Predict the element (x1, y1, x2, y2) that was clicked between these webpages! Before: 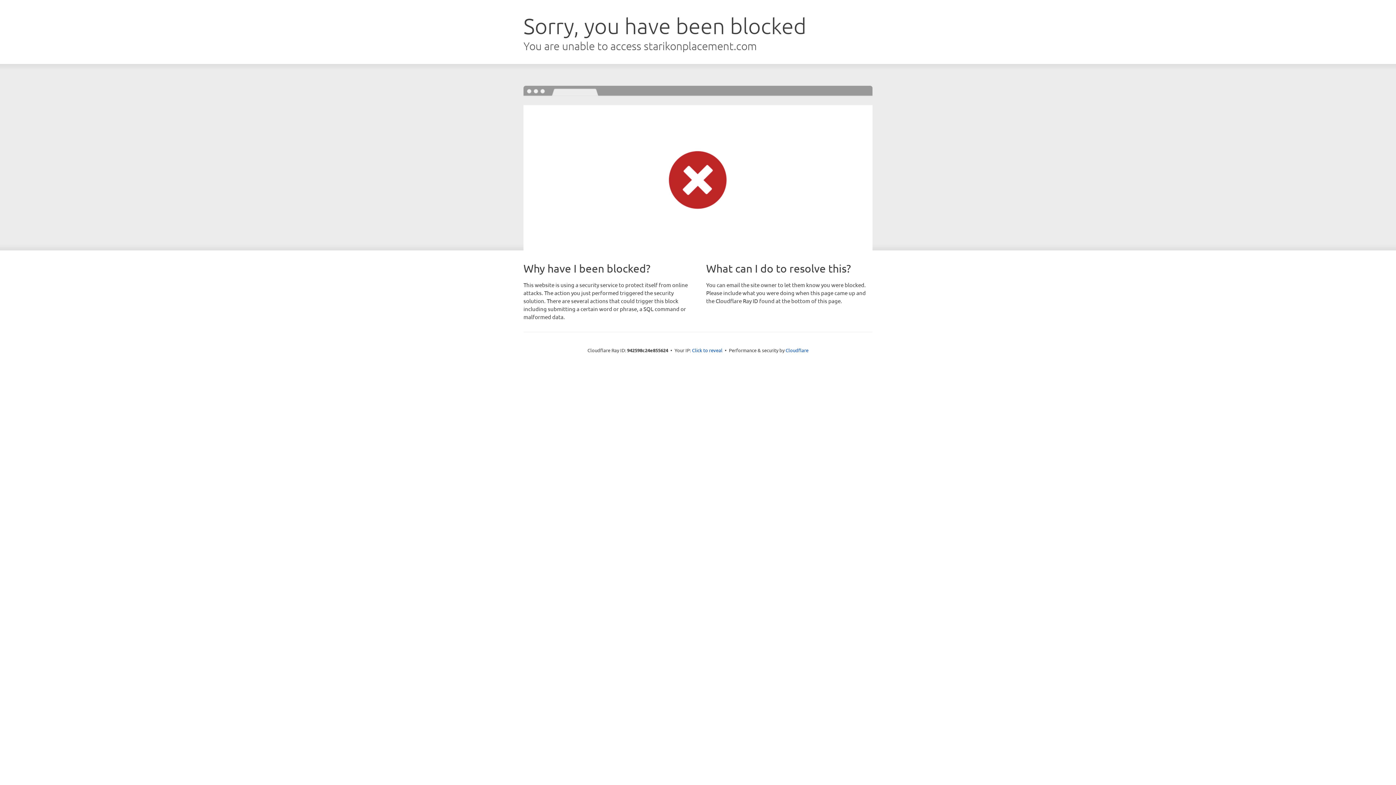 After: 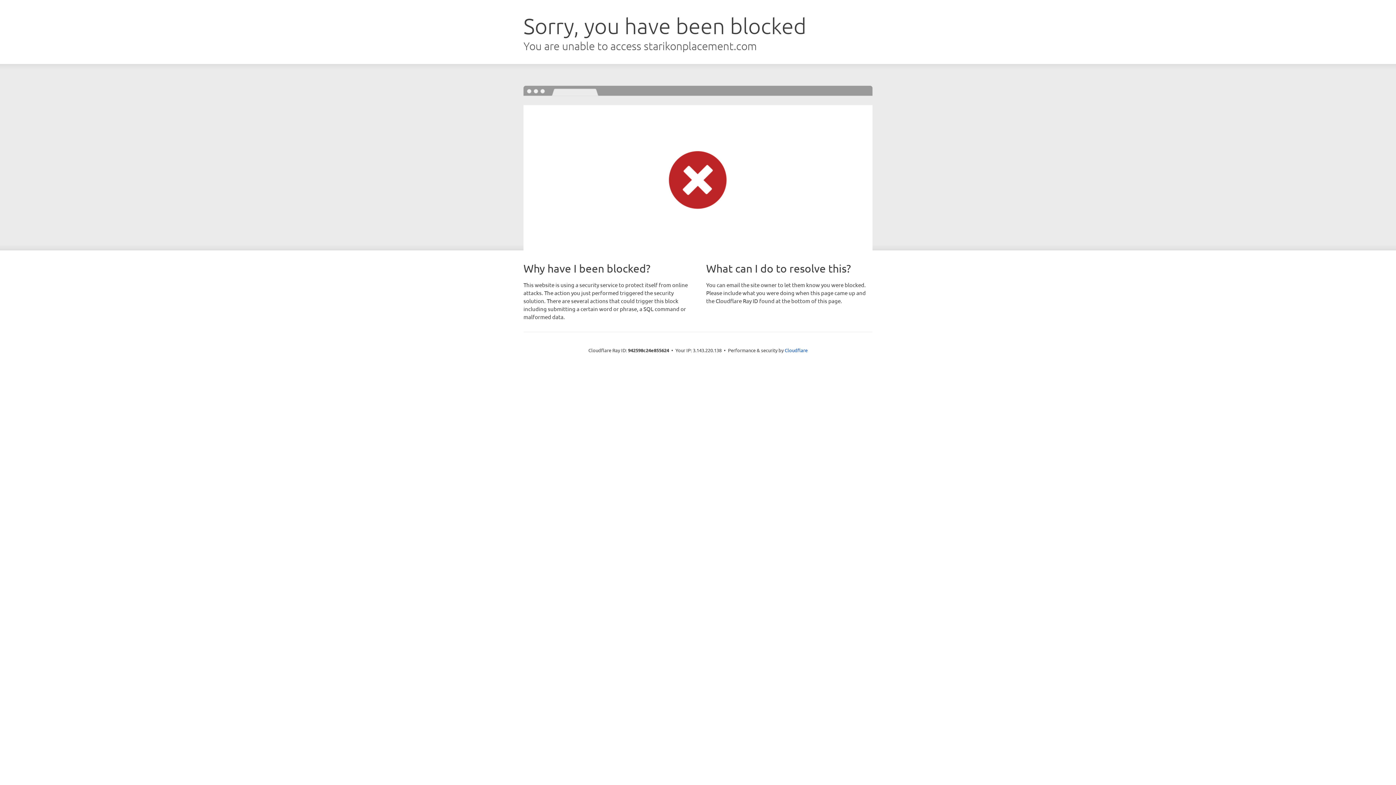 Action: label: Click to reveal bbox: (692, 346, 722, 353)